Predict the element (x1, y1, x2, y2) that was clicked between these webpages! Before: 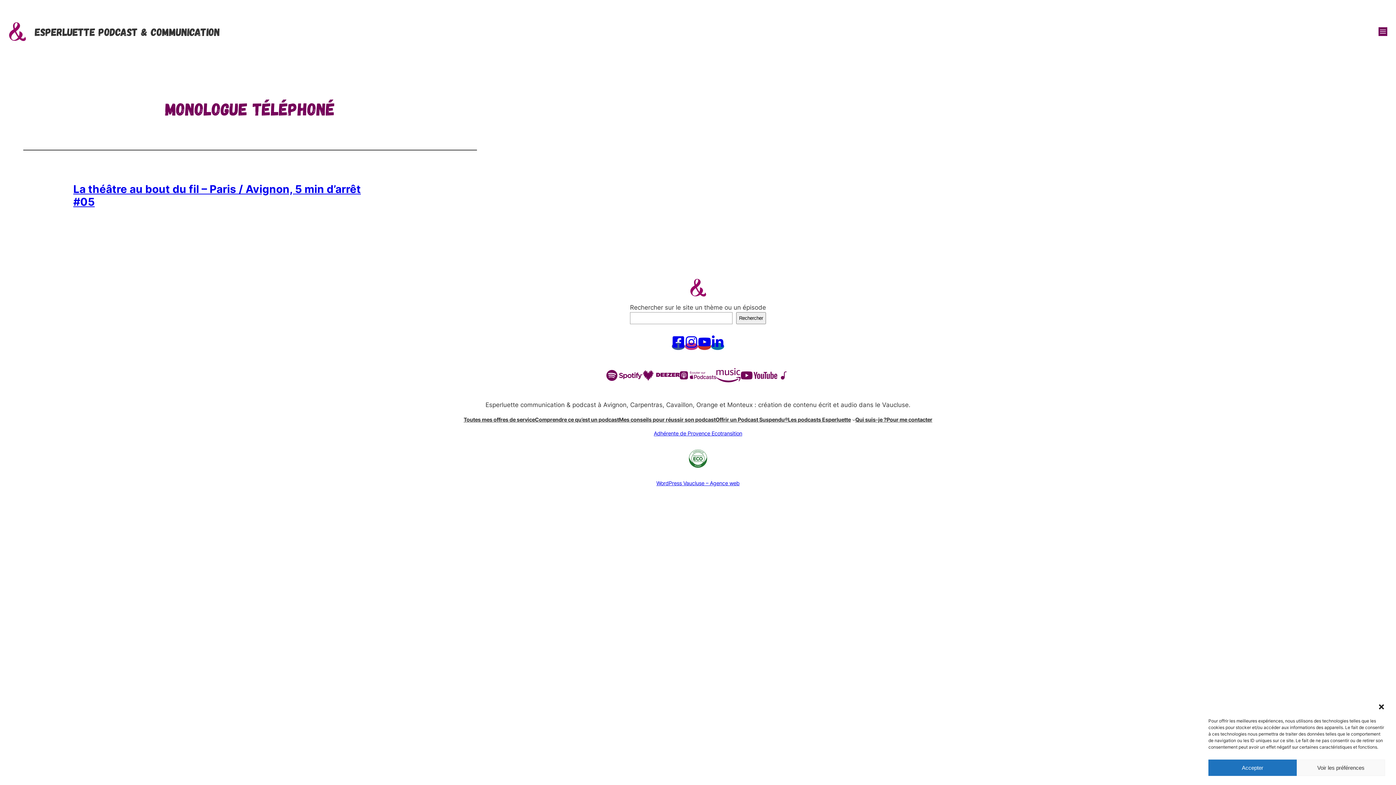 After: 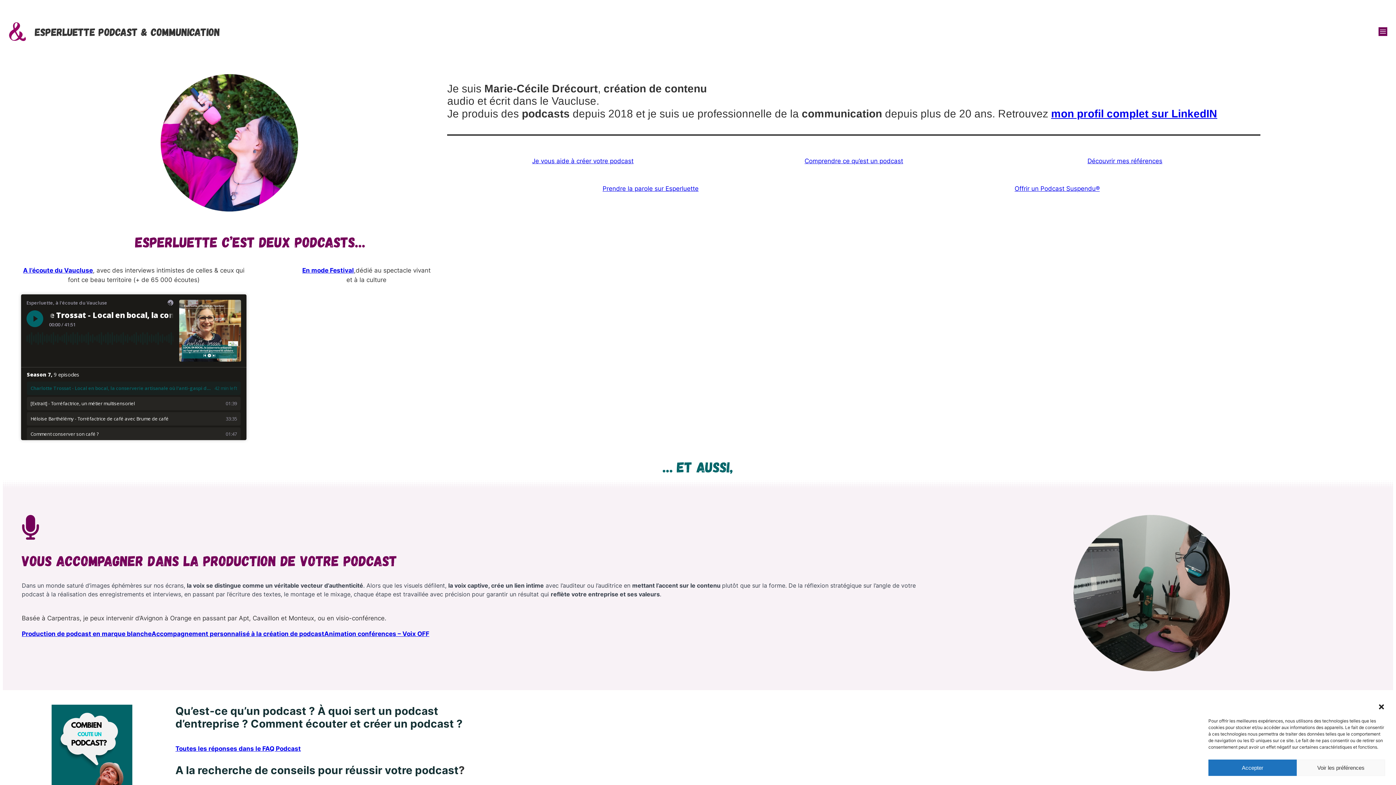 Action: bbox: (690, 278, 706, 297)